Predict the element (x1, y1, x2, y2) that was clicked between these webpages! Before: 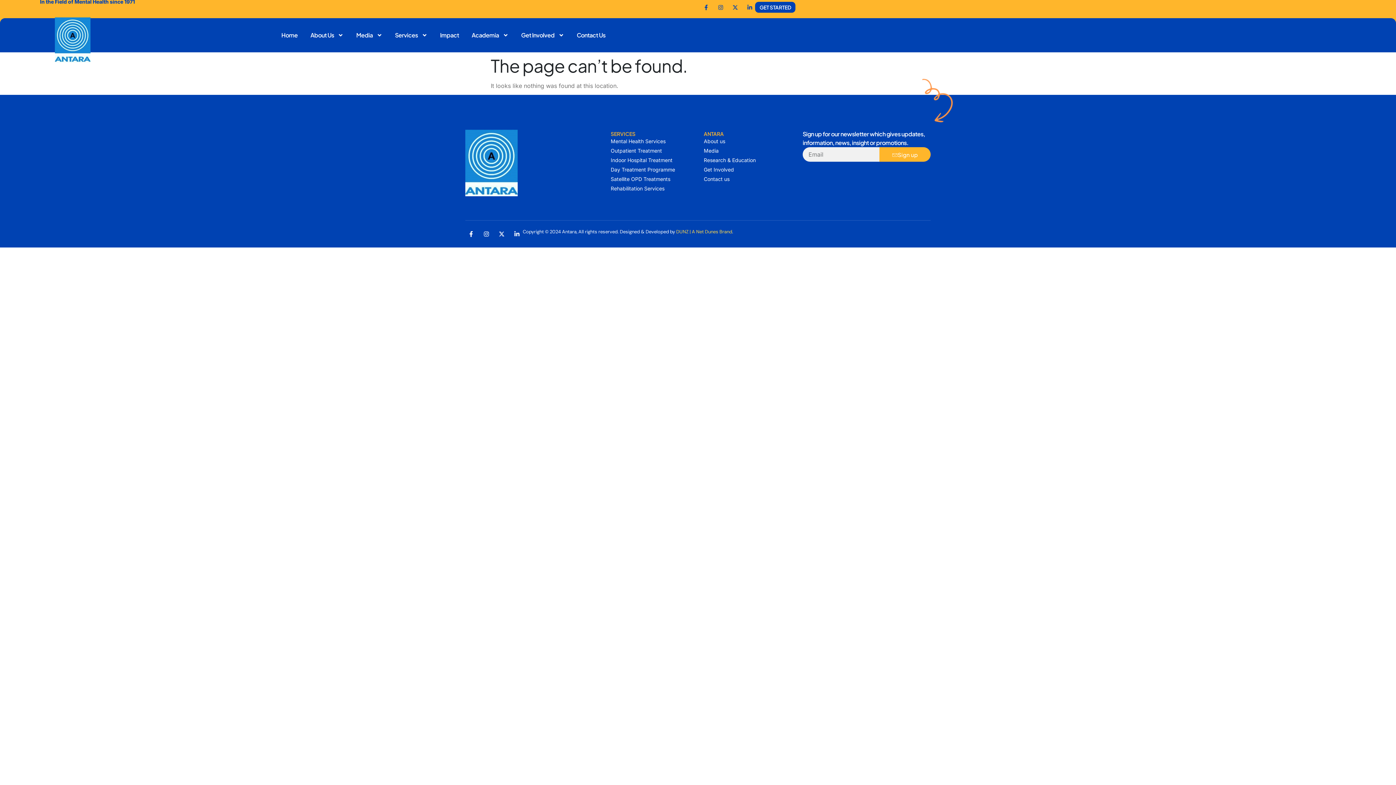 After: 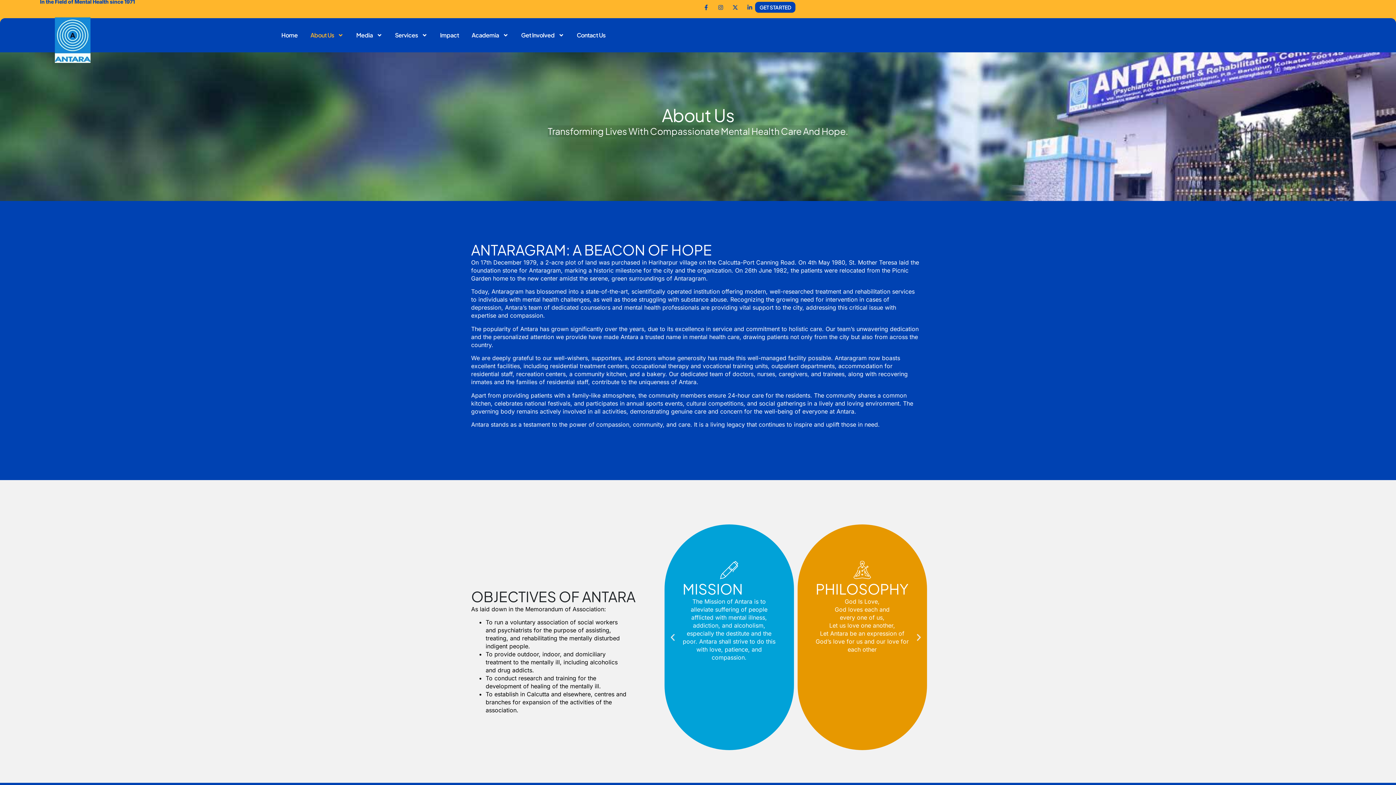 Action: label: About us bbox: (704, 137, 785, 144)